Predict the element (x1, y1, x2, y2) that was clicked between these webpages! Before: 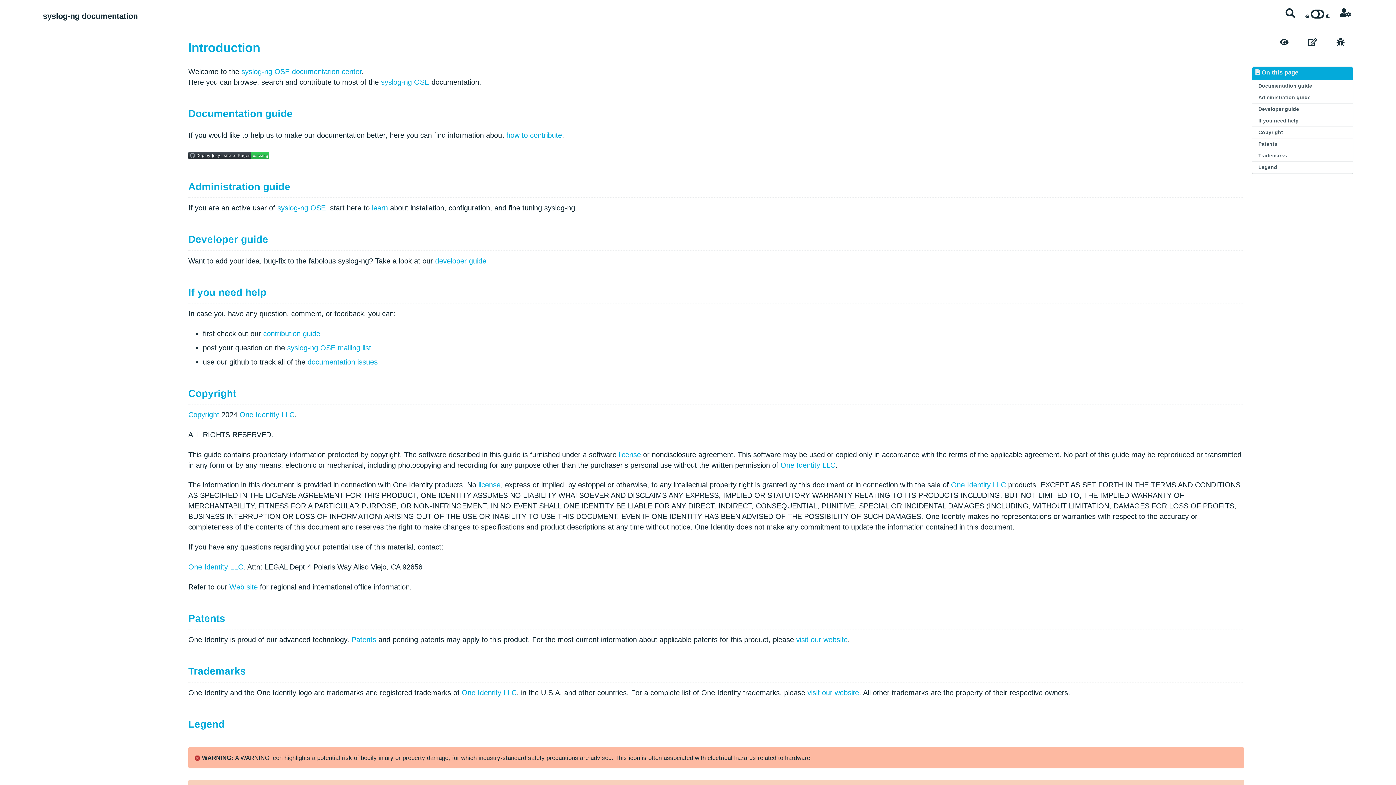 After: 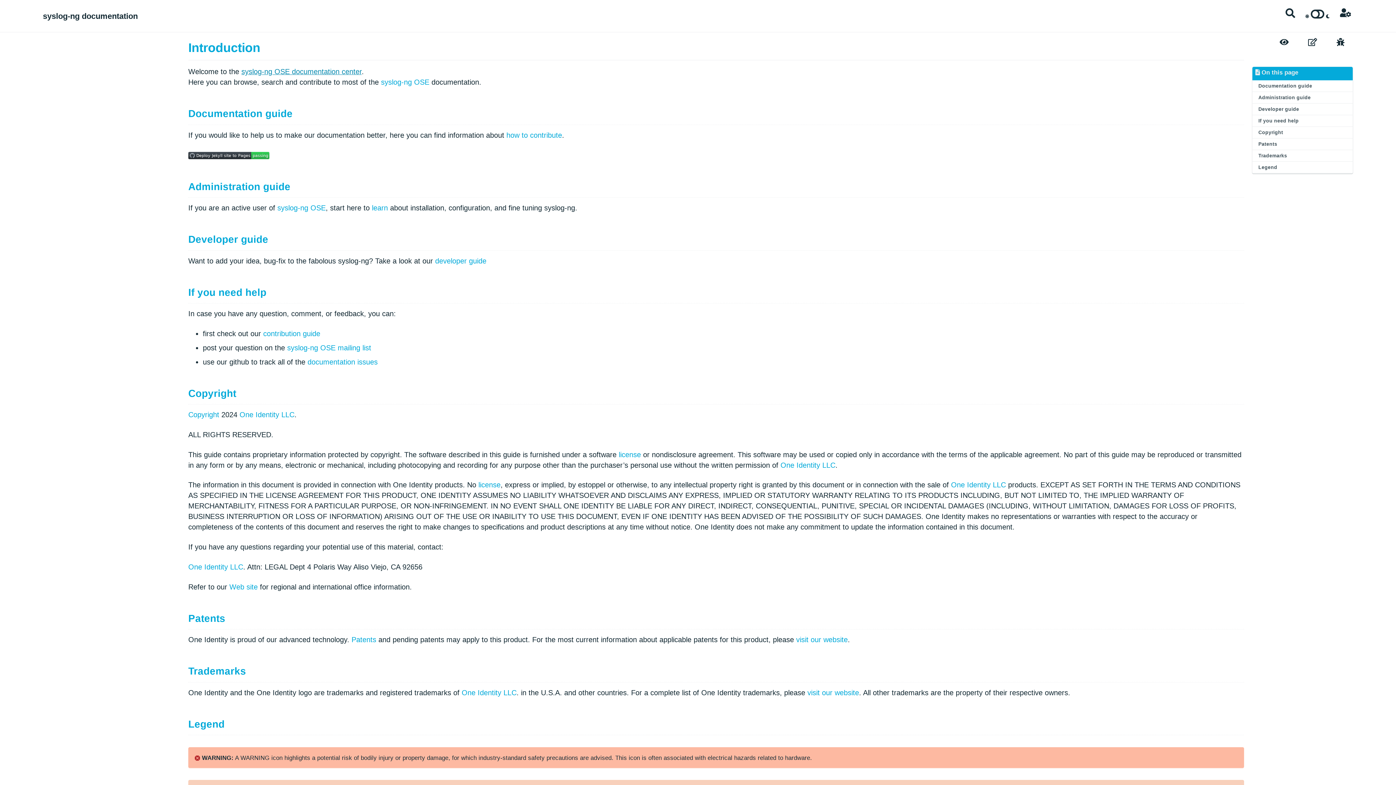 Action: label: syslog-ng OSE documentation center bbox: (241, 67, 361, 75)